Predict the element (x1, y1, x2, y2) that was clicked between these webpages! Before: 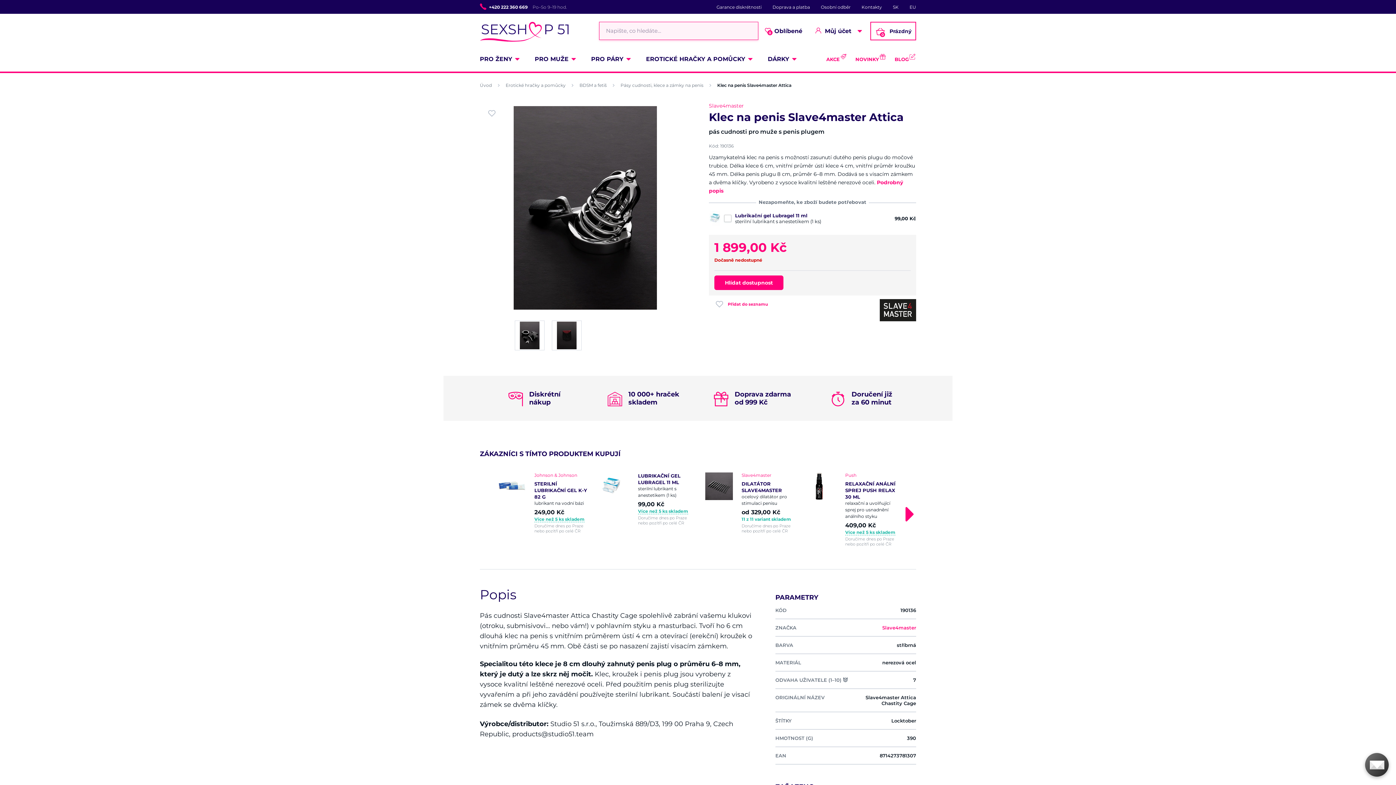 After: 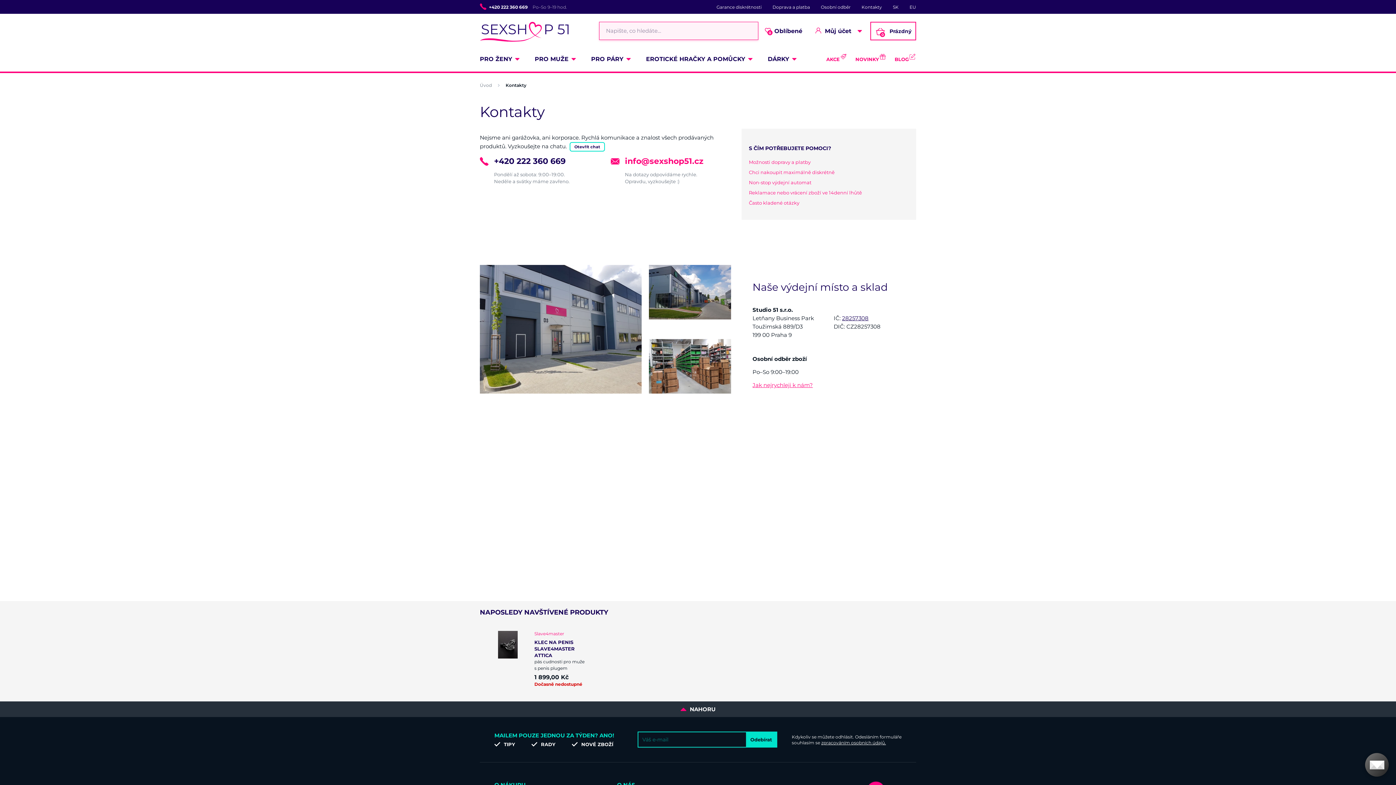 Action: label: Kontakty bbox: (861, 4, 882, 9)